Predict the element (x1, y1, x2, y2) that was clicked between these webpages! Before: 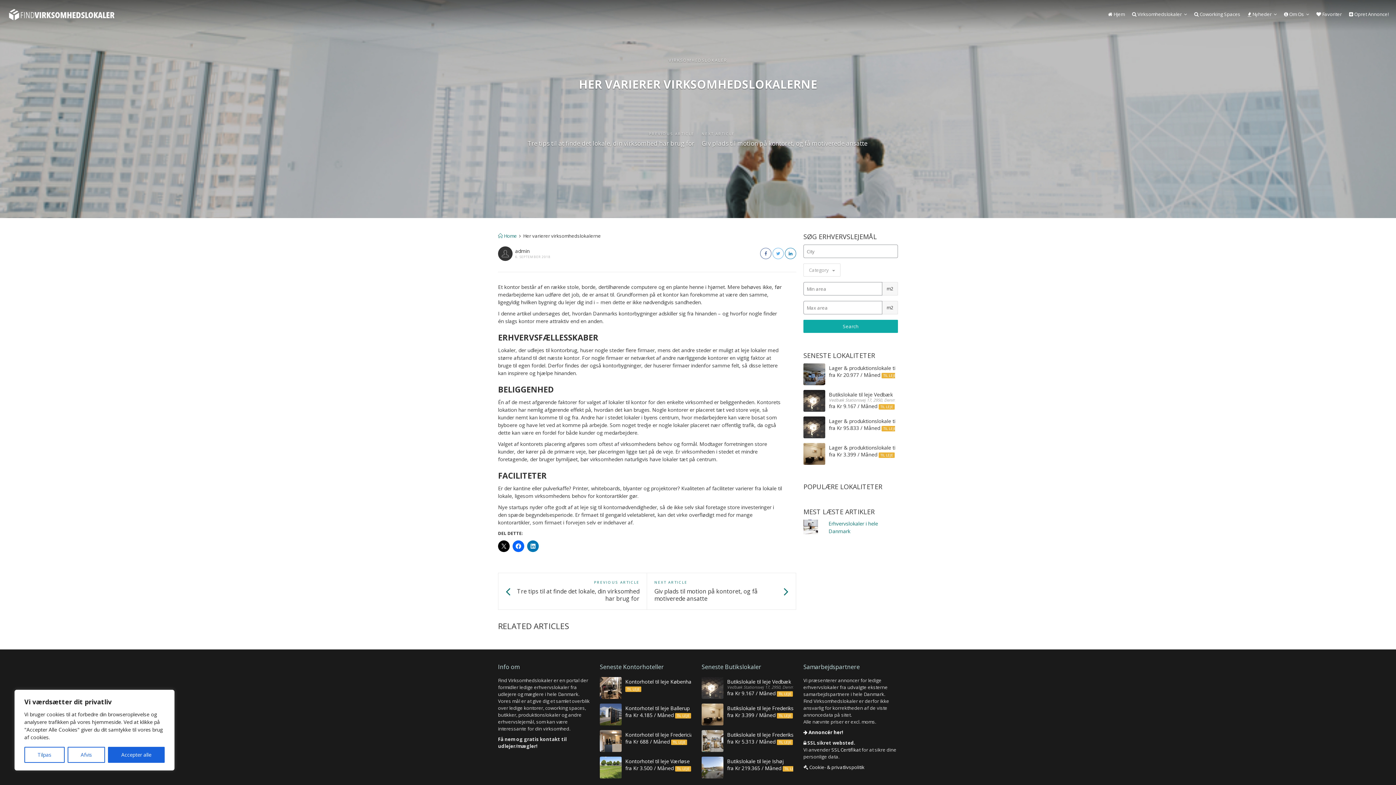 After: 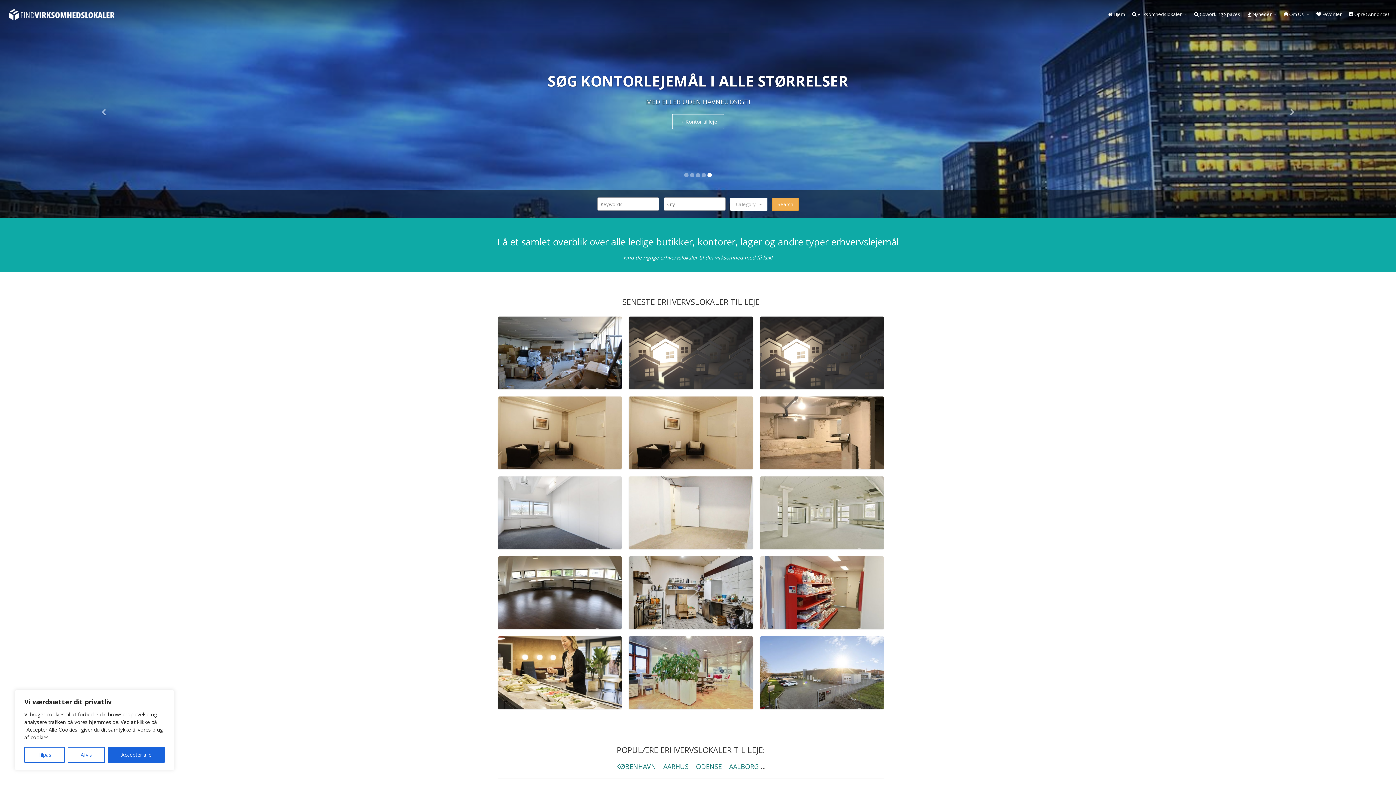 Action: label:  Favoriter bbox: (1316, 10, 1342, 21)